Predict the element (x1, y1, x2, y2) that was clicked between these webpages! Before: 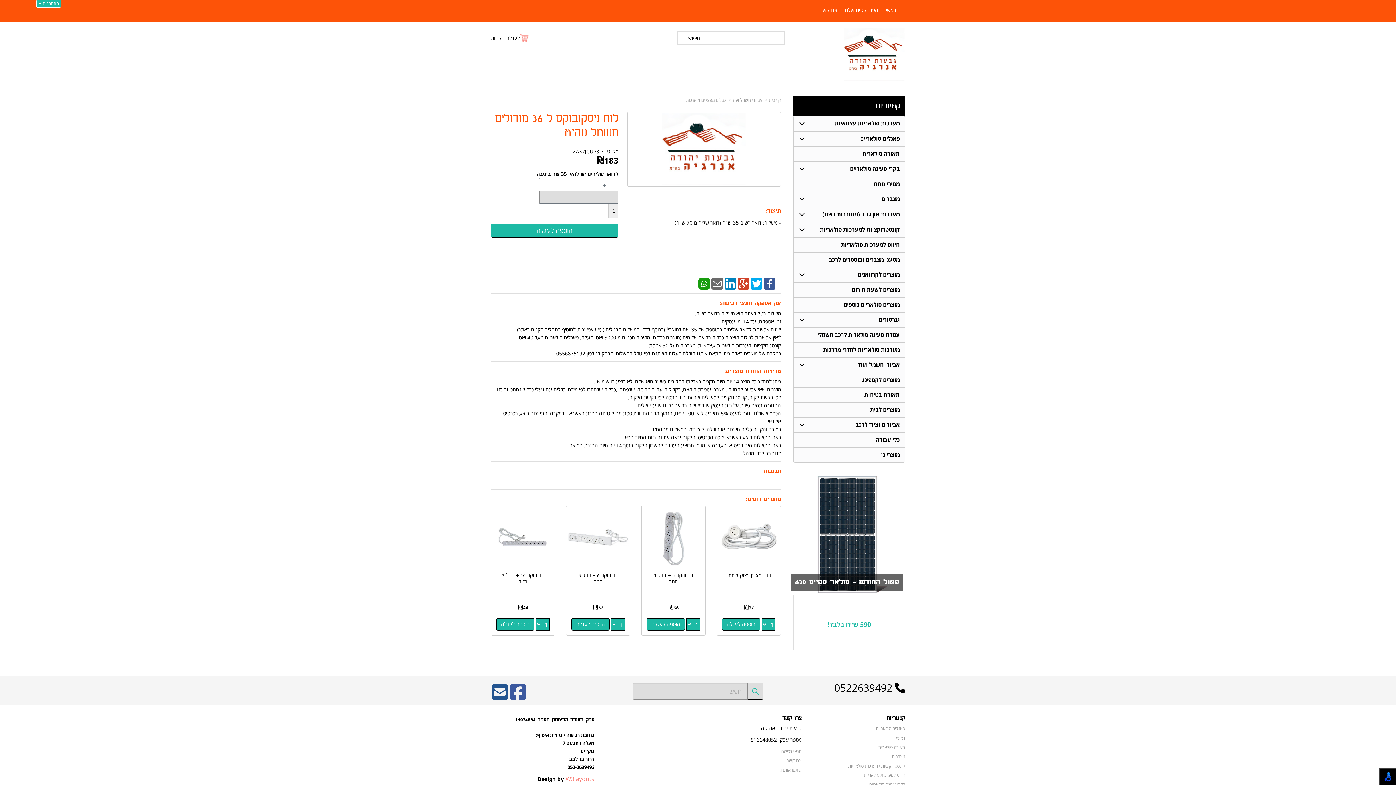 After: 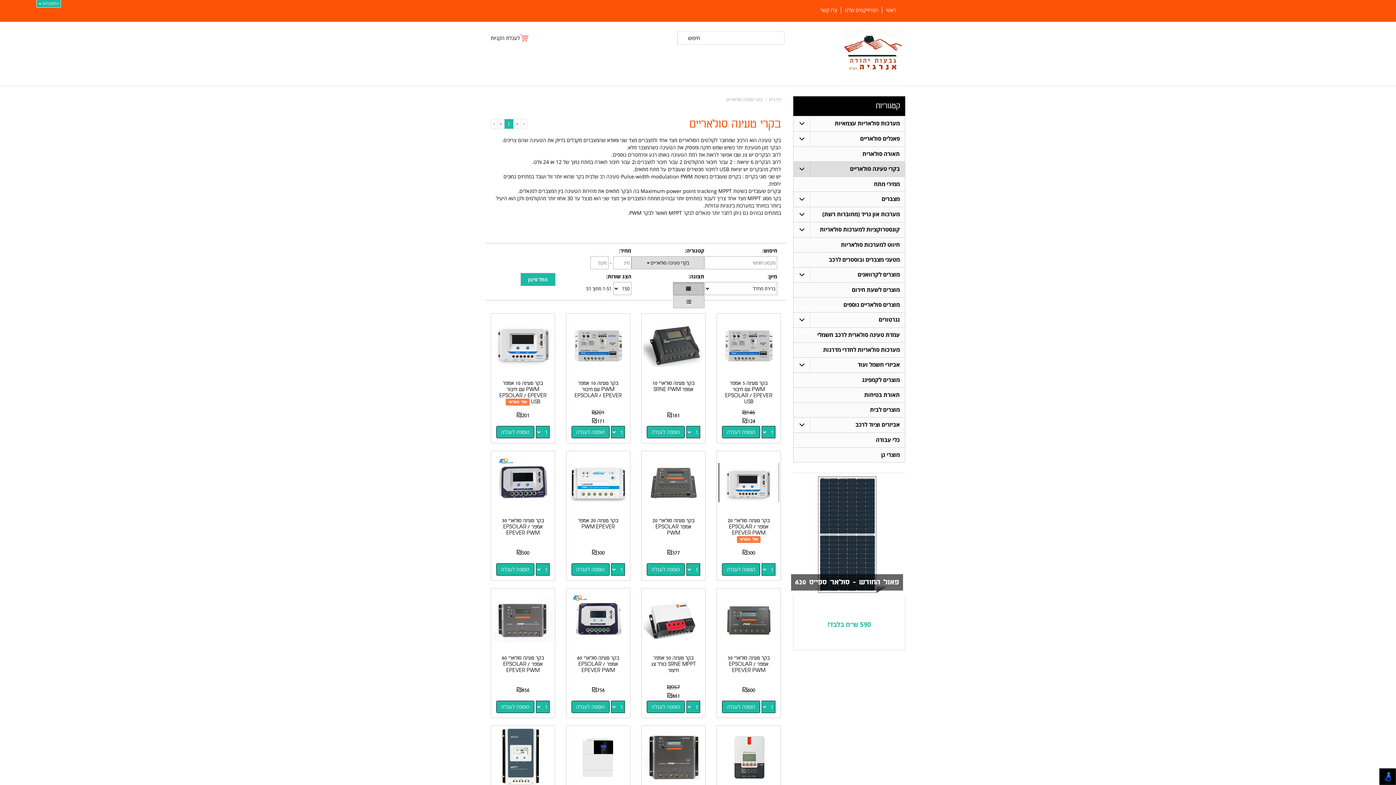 Action: bbox: (869, 781, 905, 787) label: בקרי טעינה סולאריים